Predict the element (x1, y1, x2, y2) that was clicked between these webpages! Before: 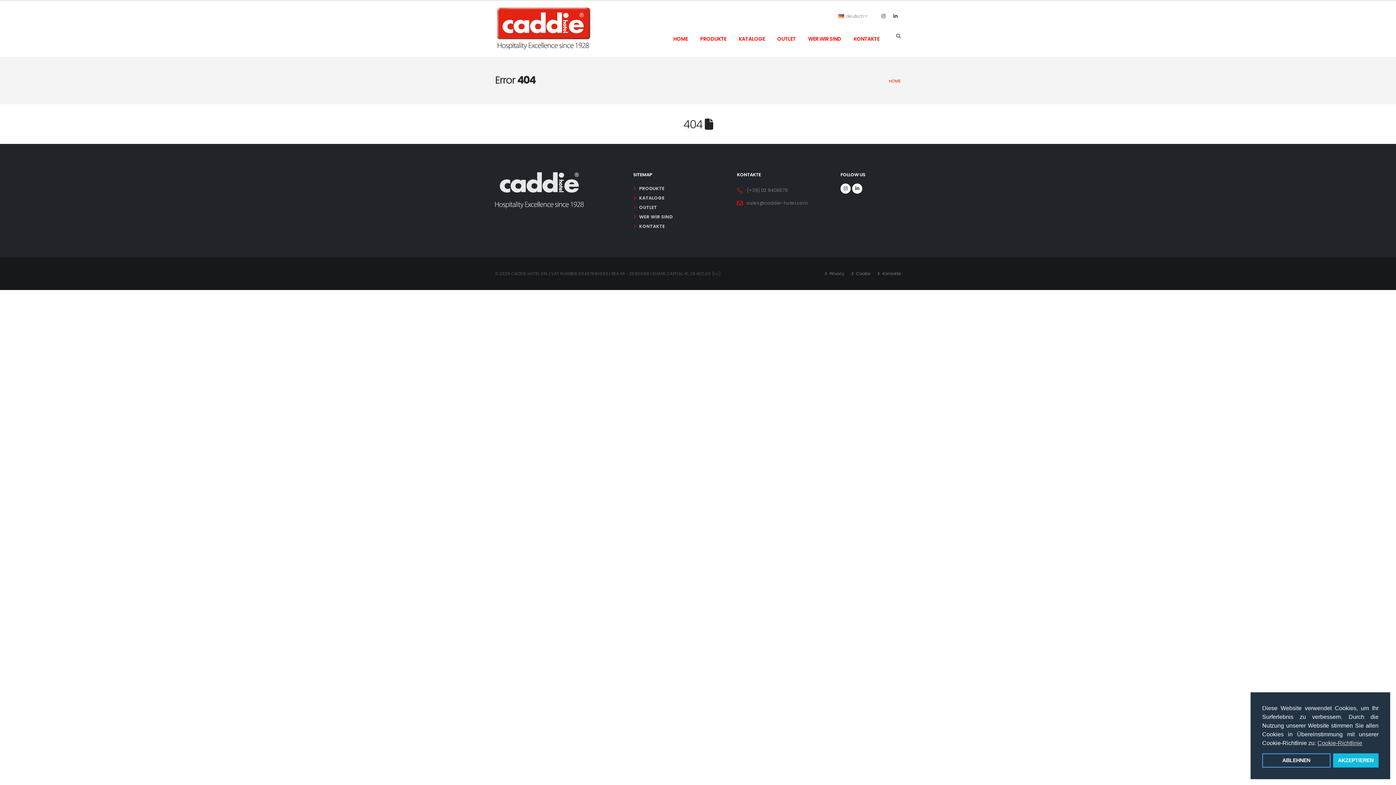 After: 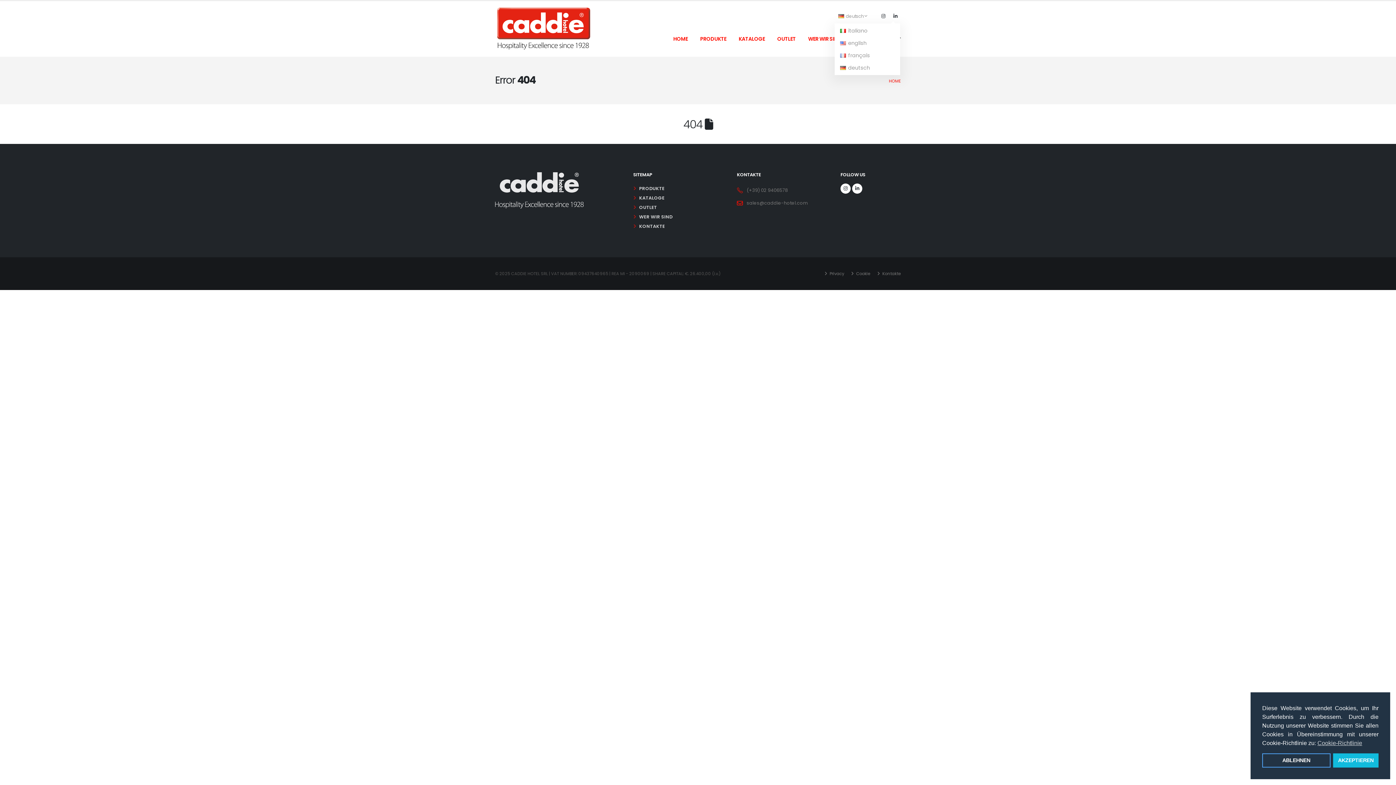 Action: bbox: (834, 9, 872, 22) label:  deutsch 